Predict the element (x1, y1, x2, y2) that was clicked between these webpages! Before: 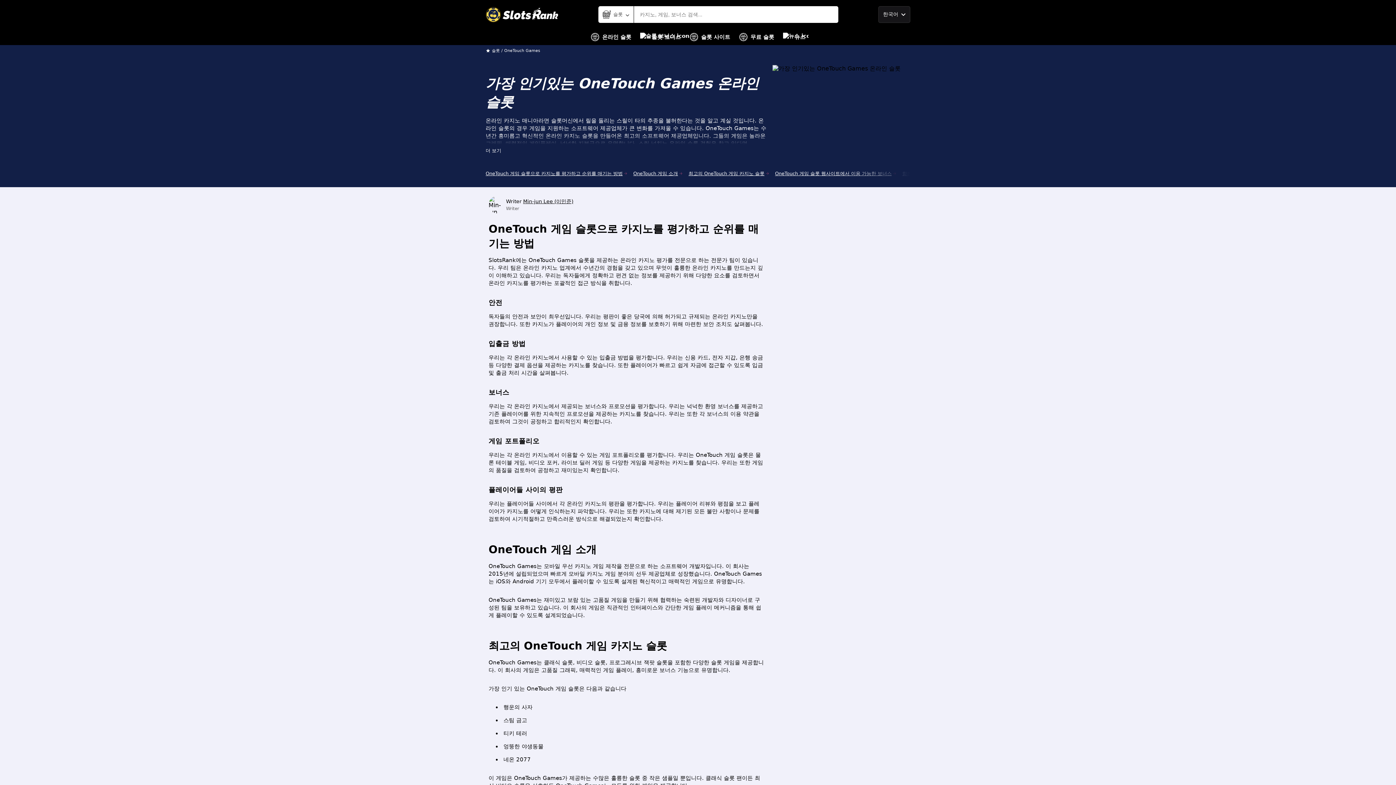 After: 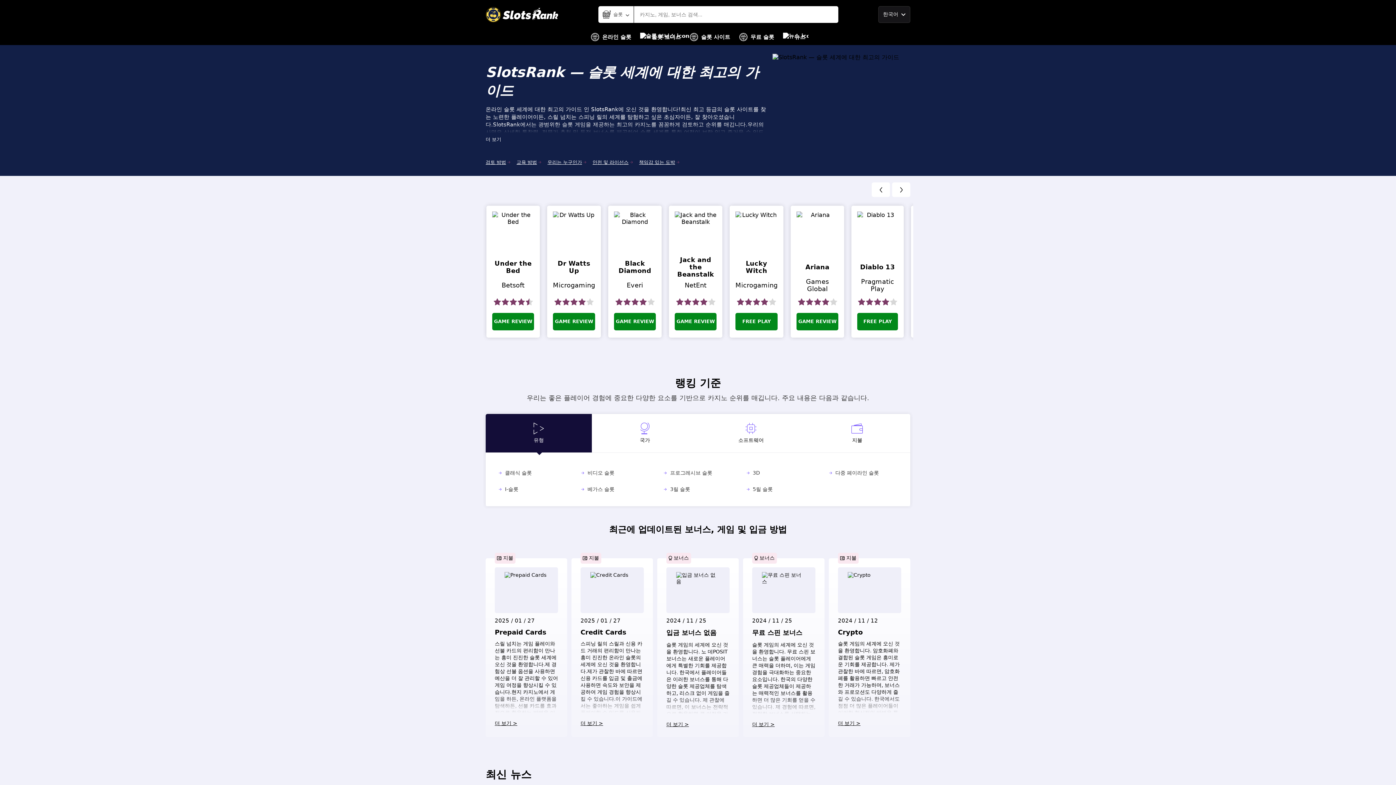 Action: bbox: (492, 48, 500, 53) label: 슬롯